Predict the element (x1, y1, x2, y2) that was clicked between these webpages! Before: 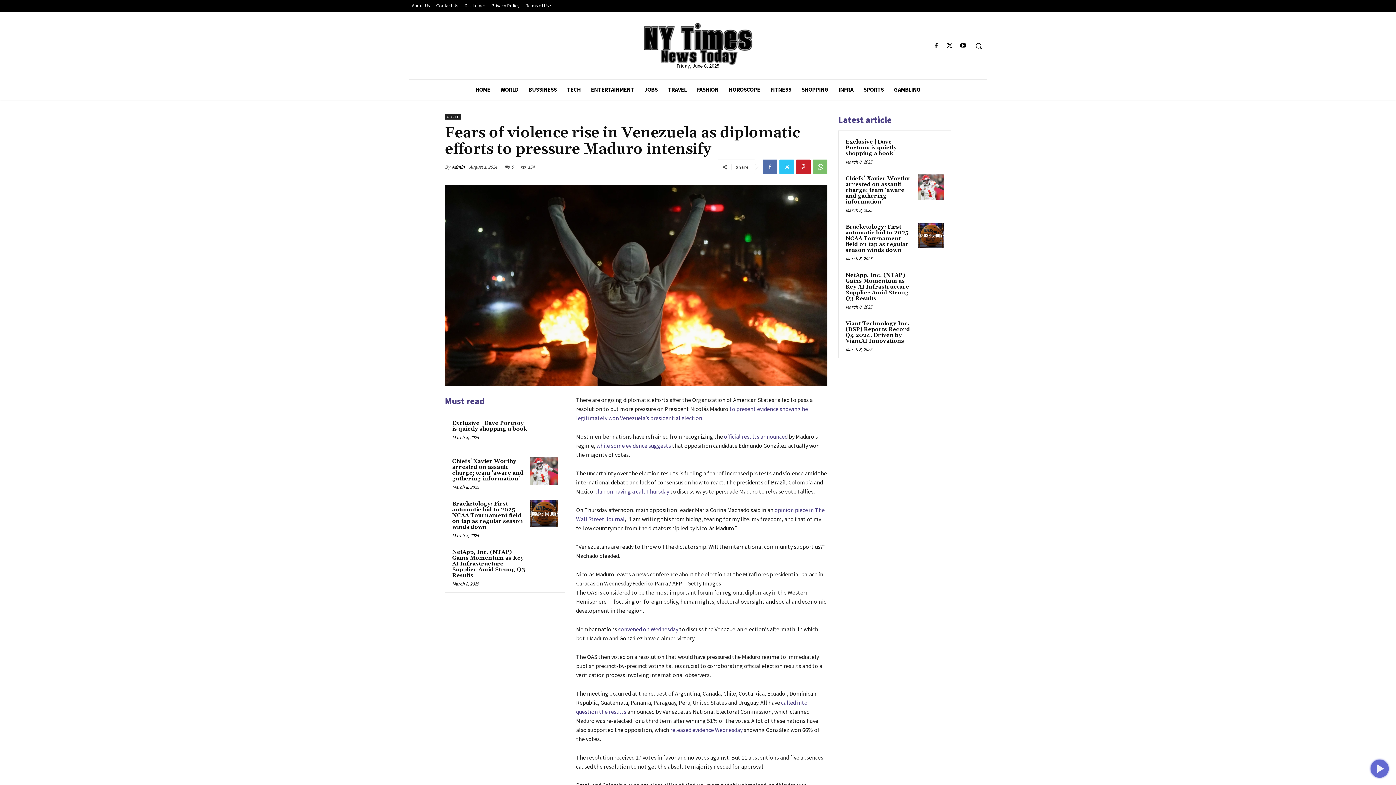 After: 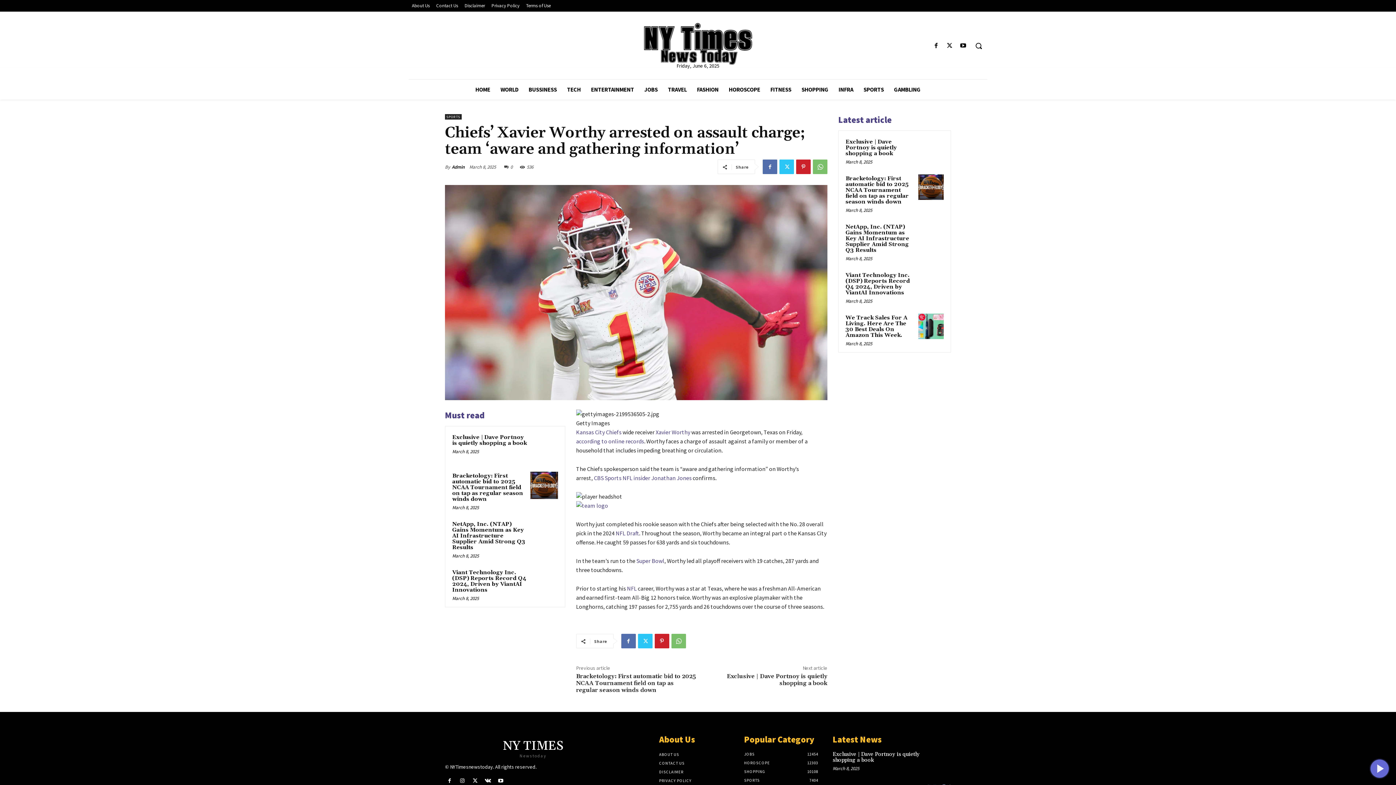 Action: bbox: (452, 458, 523, 482) label: Chiefs’ Xavier Worthy arrested on assault charge; team ‘aware and gathering information’